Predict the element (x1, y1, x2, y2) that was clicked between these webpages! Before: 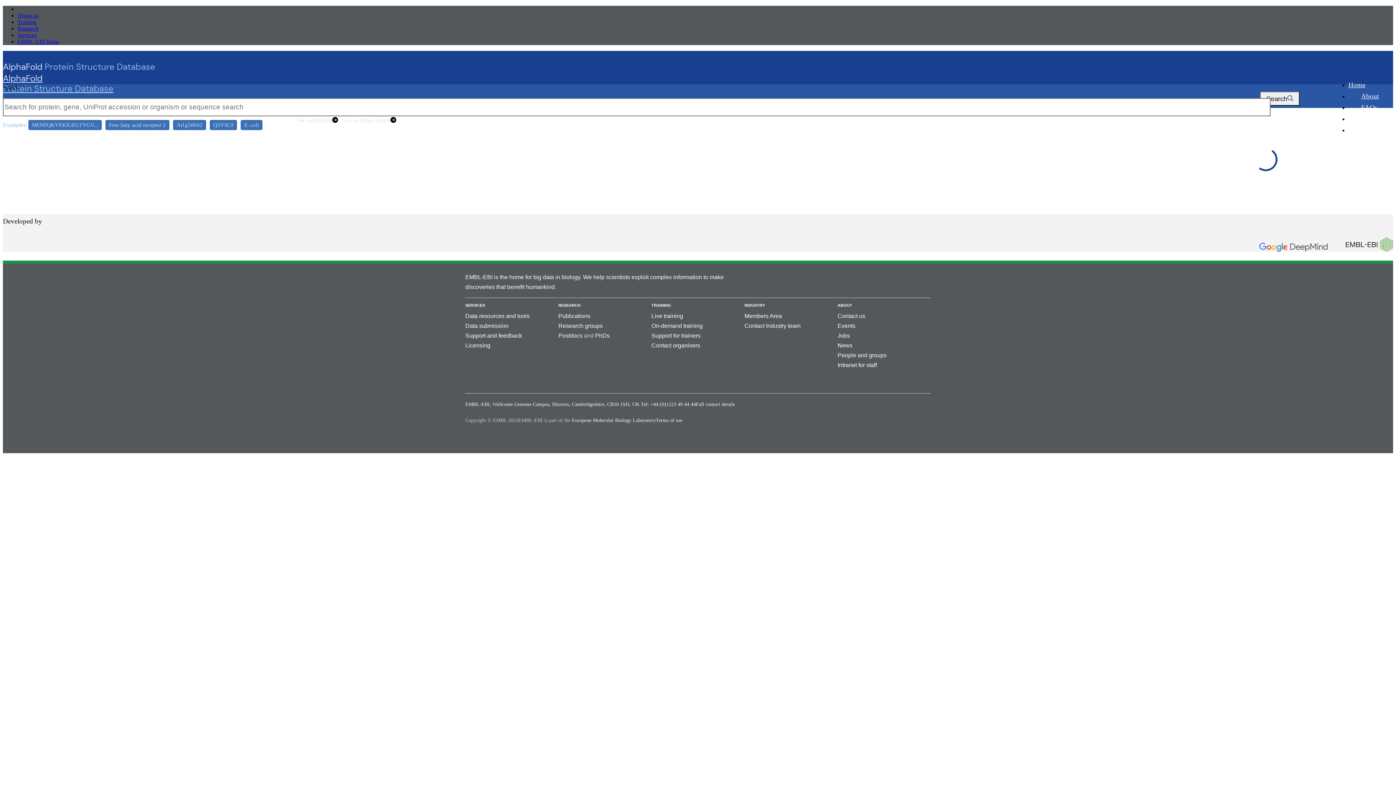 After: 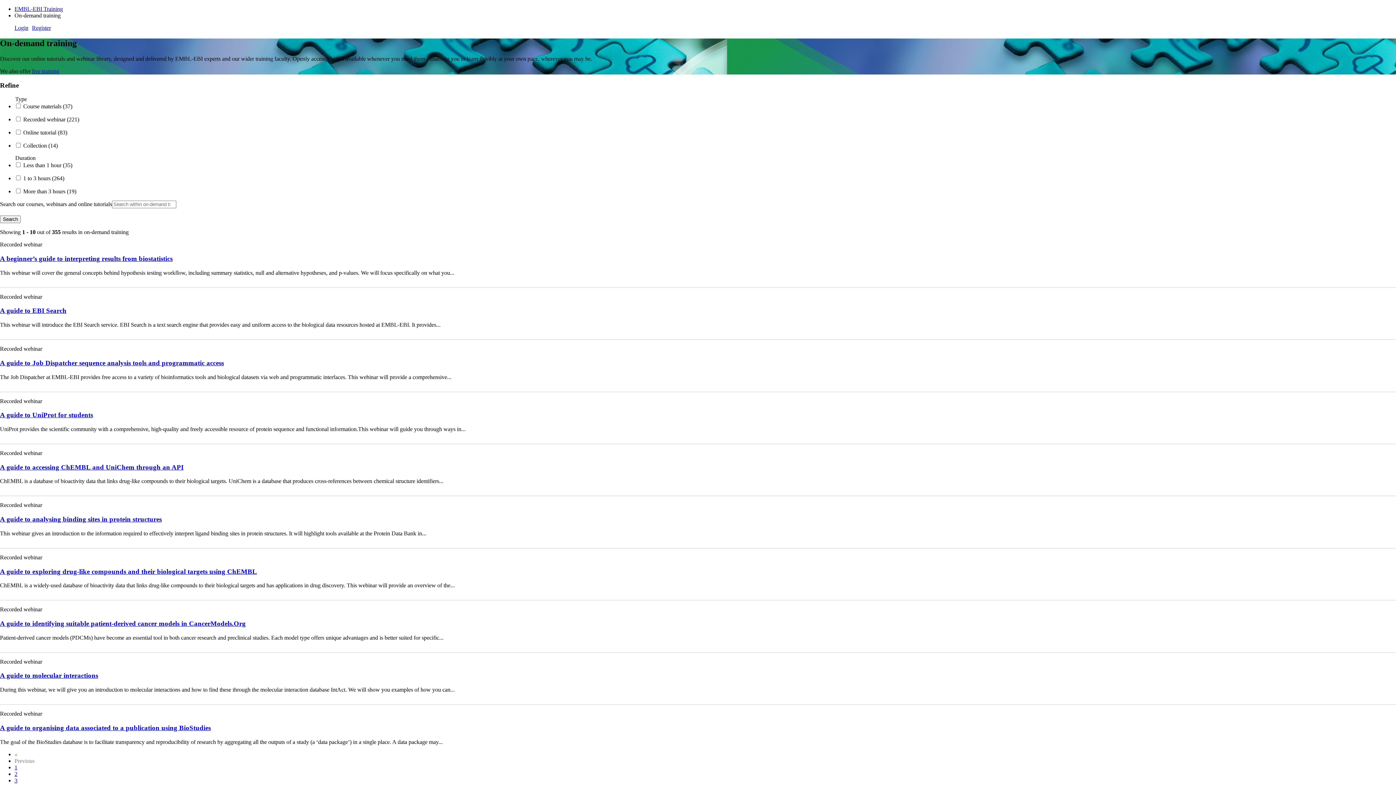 Action: label: On-demand training bbox: (651, 322, 702, 329)